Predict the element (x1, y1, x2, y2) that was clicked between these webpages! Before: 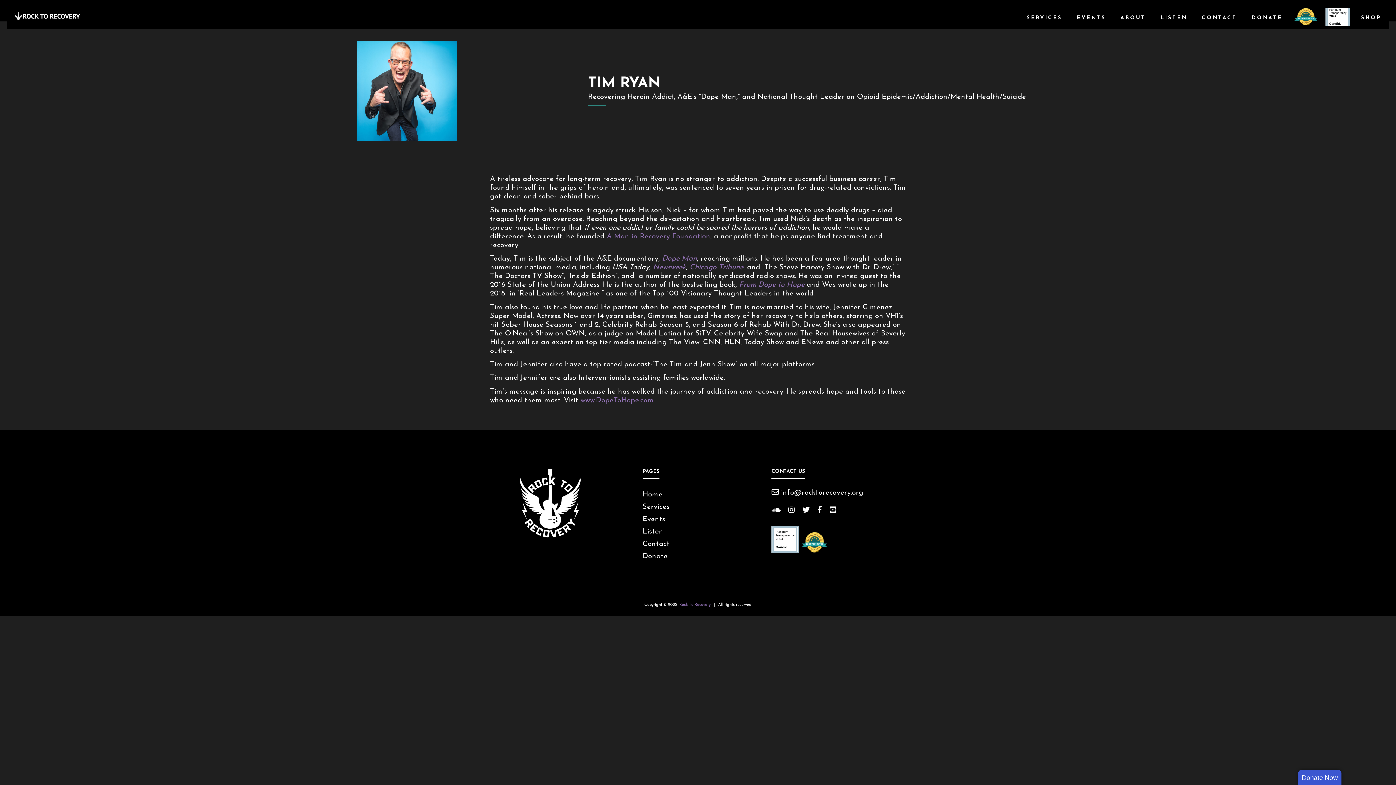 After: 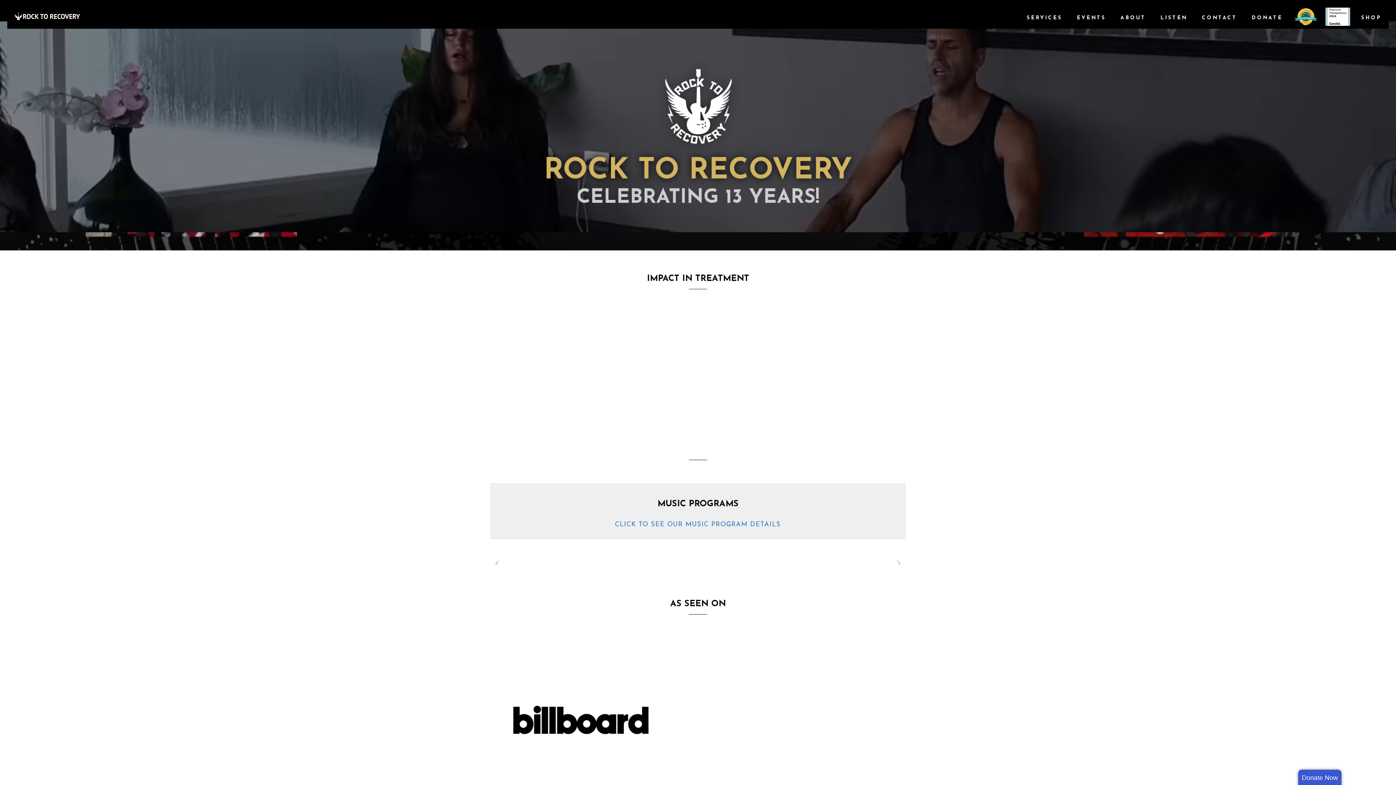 Action: bbox: (642, 491, 662, 498) label: Home